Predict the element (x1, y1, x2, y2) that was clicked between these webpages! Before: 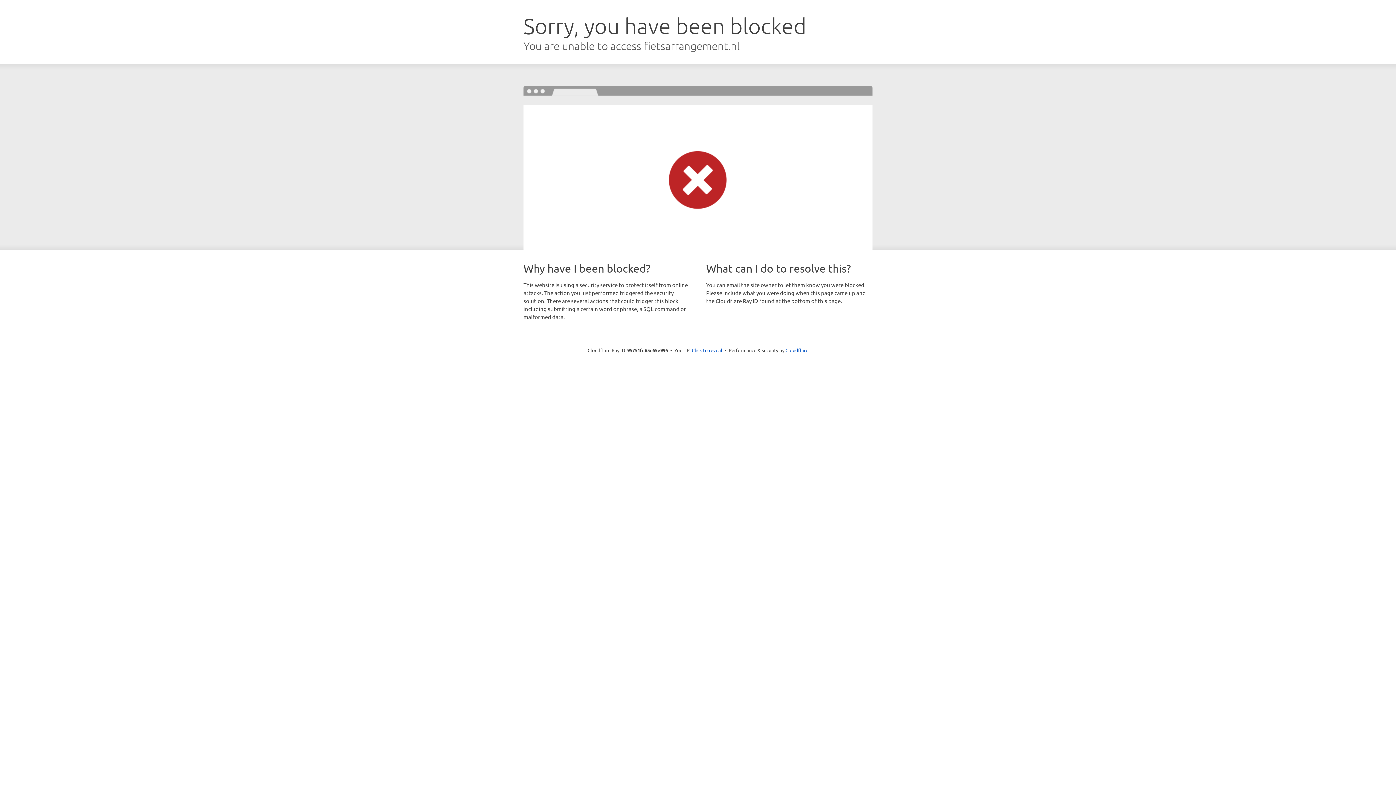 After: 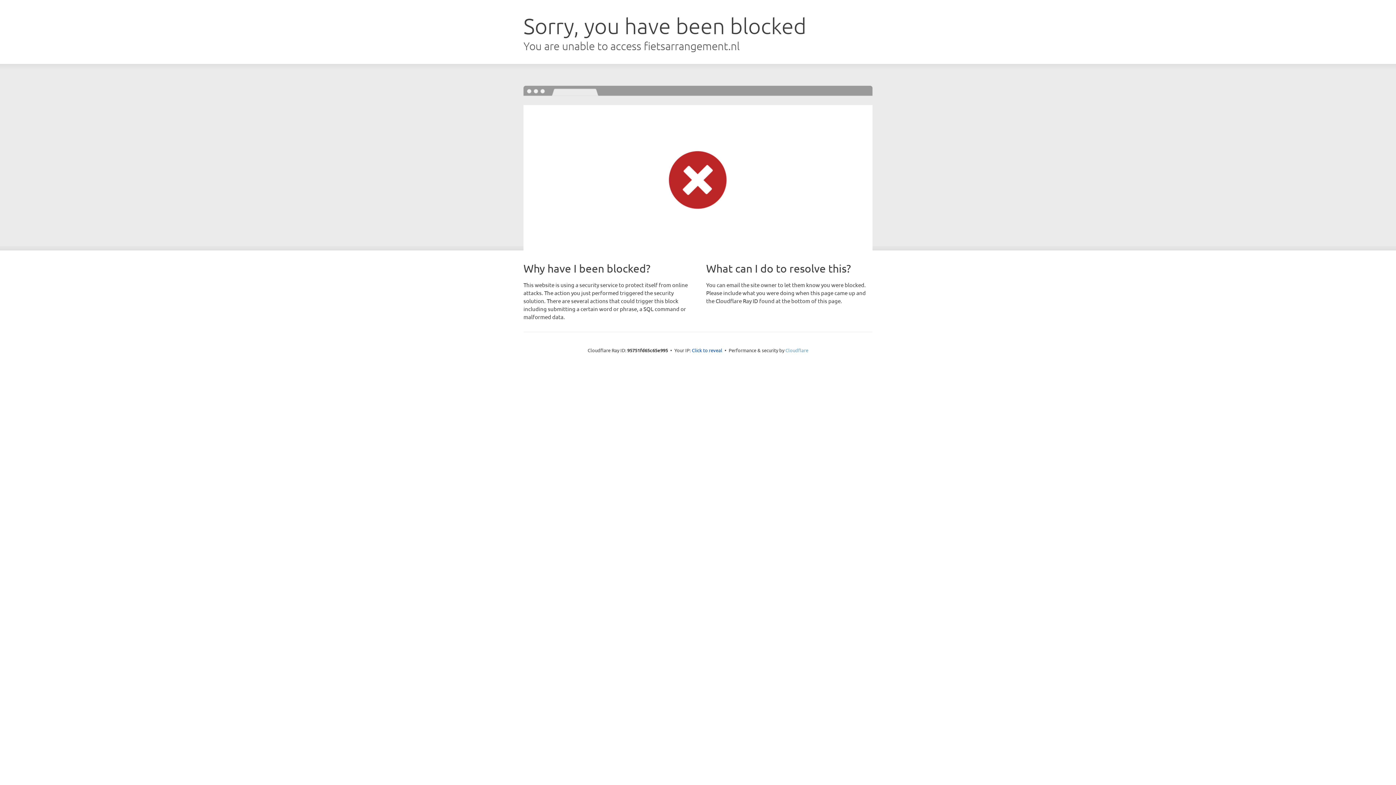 Action: label: Cloudflare bbox: (785, 347, 808, 353)